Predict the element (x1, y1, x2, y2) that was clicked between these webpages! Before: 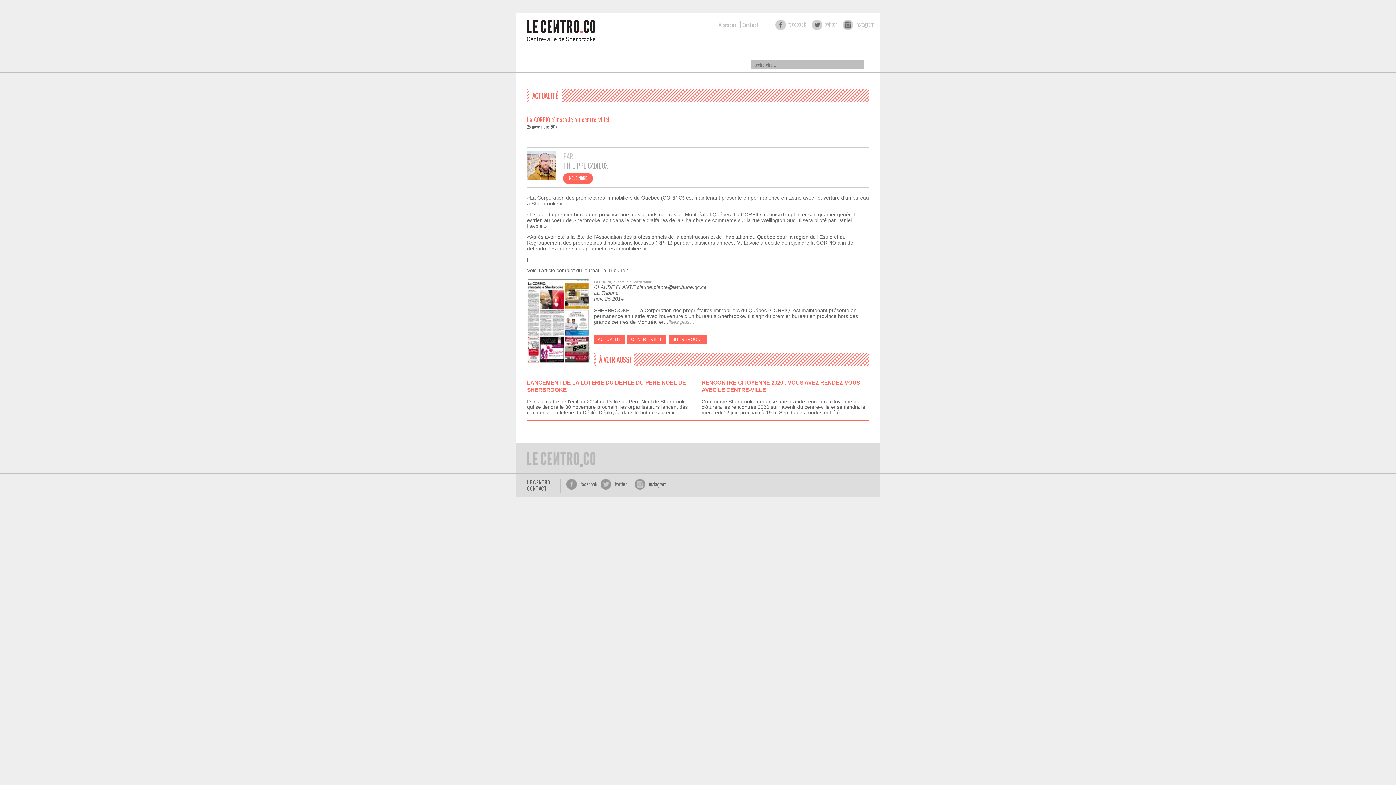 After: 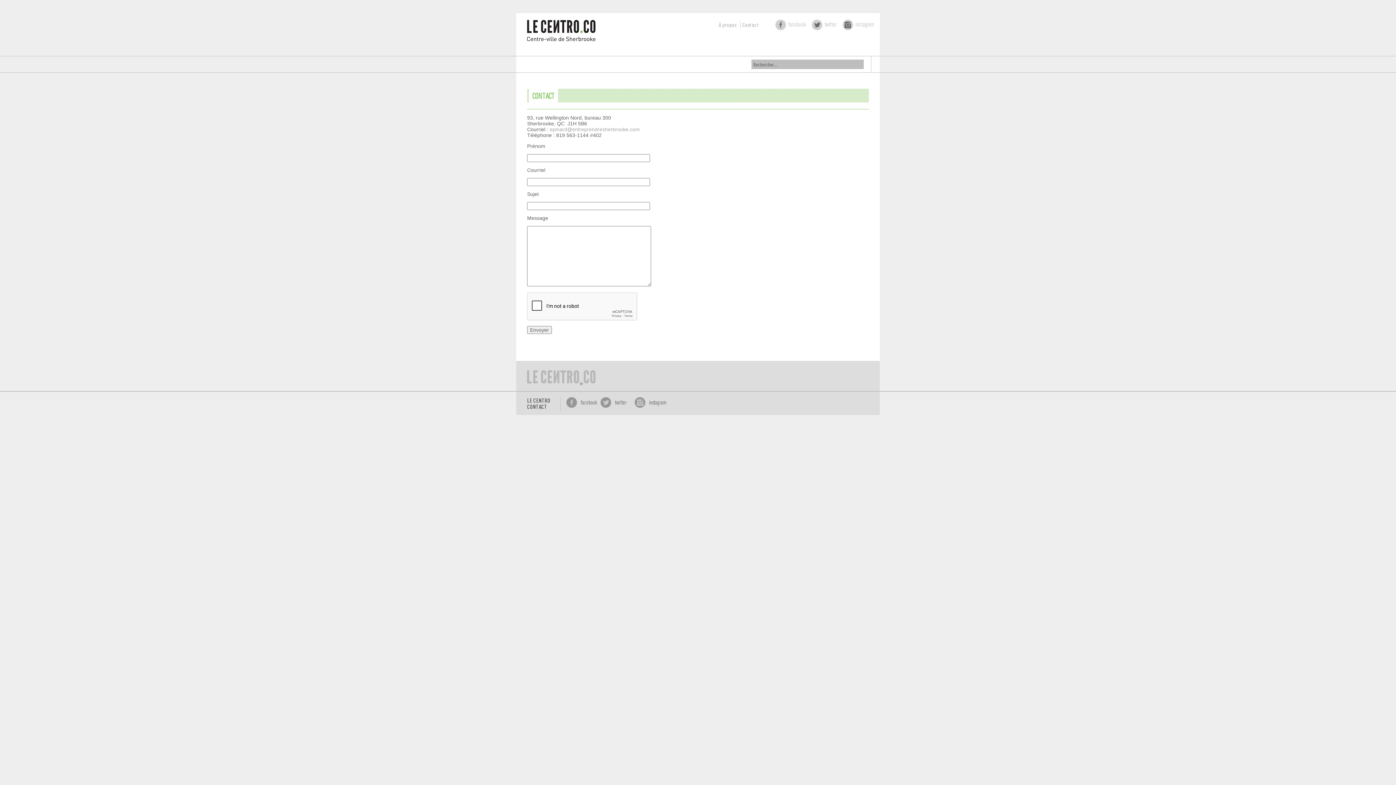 Action: label: CONTACT bbox: (527, 485, 553, 491)